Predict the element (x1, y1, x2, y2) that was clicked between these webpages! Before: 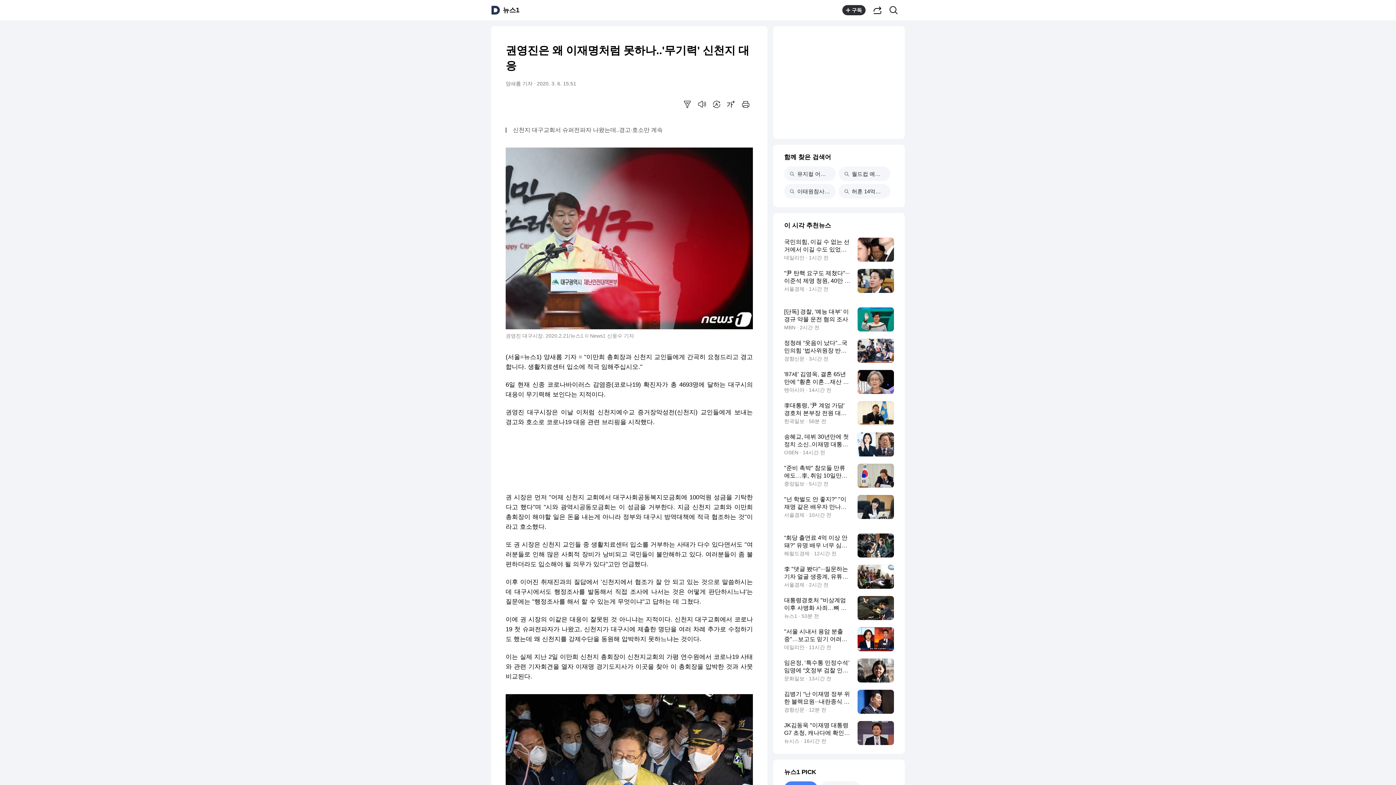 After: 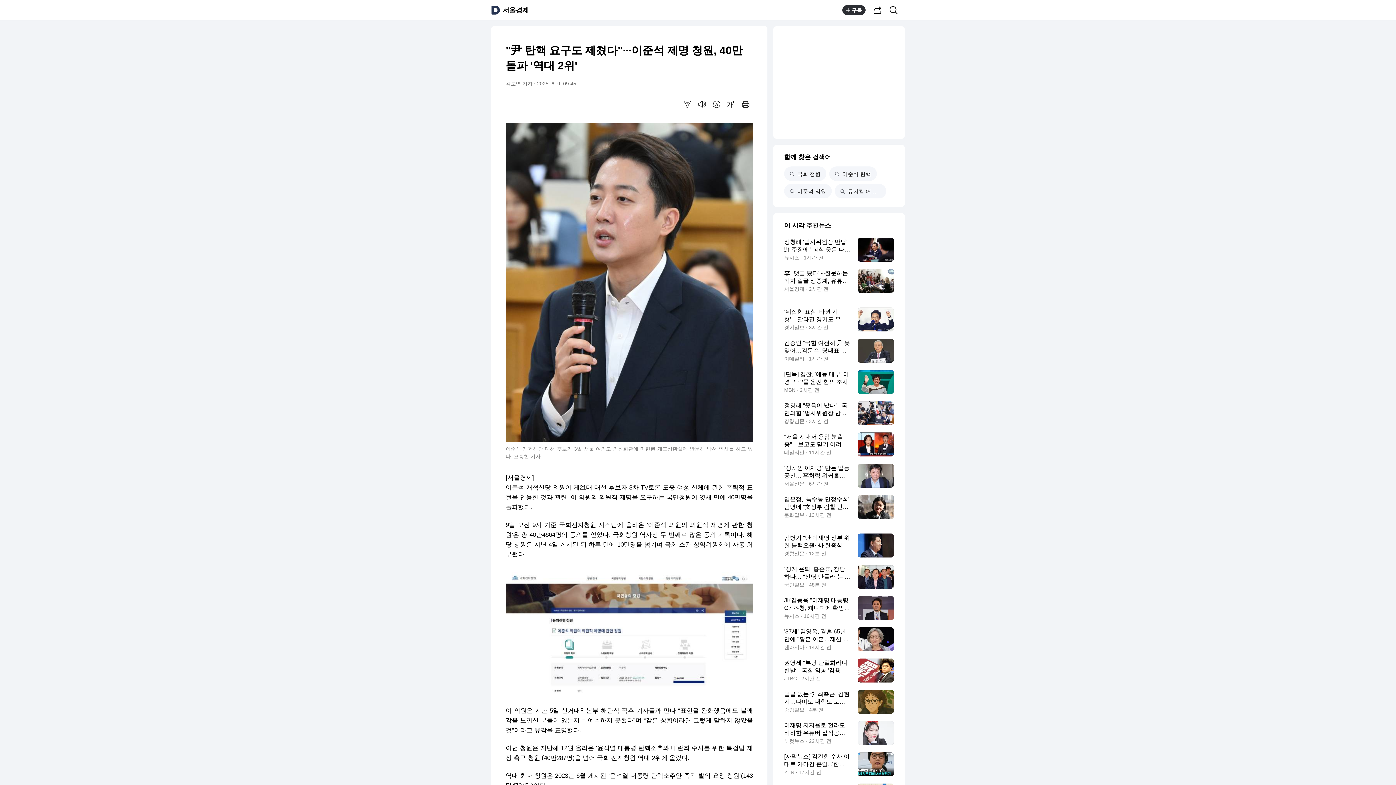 Action: label: "尹 탄핵 요구도 제쳤다"···이준석 제명 청원, 40만 돌파 '역대 2위'
서울경제 · 1시간 전 bbox: (784, 269, 894, 293)